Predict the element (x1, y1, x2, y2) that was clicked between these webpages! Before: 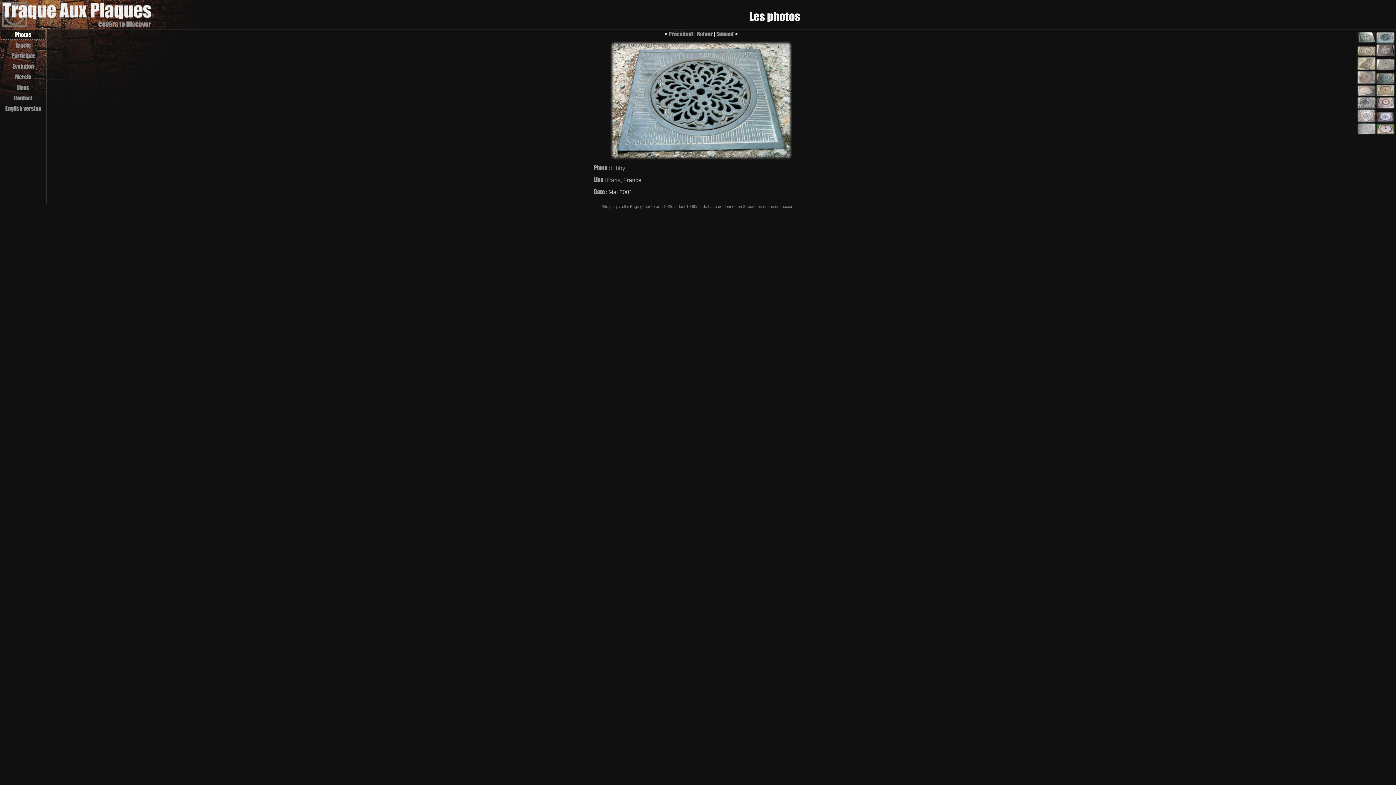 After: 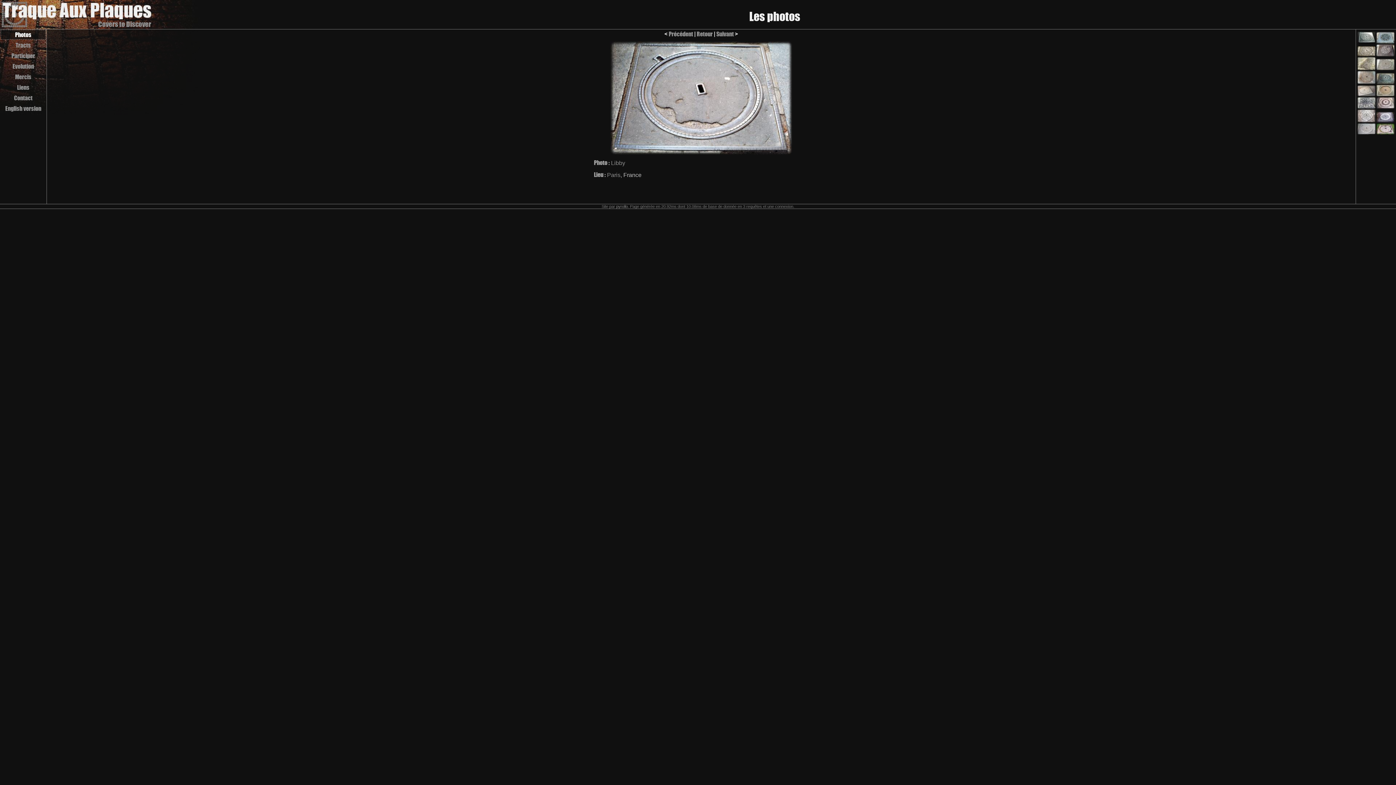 Action: bbox: (1357, 134, 1376, 134)